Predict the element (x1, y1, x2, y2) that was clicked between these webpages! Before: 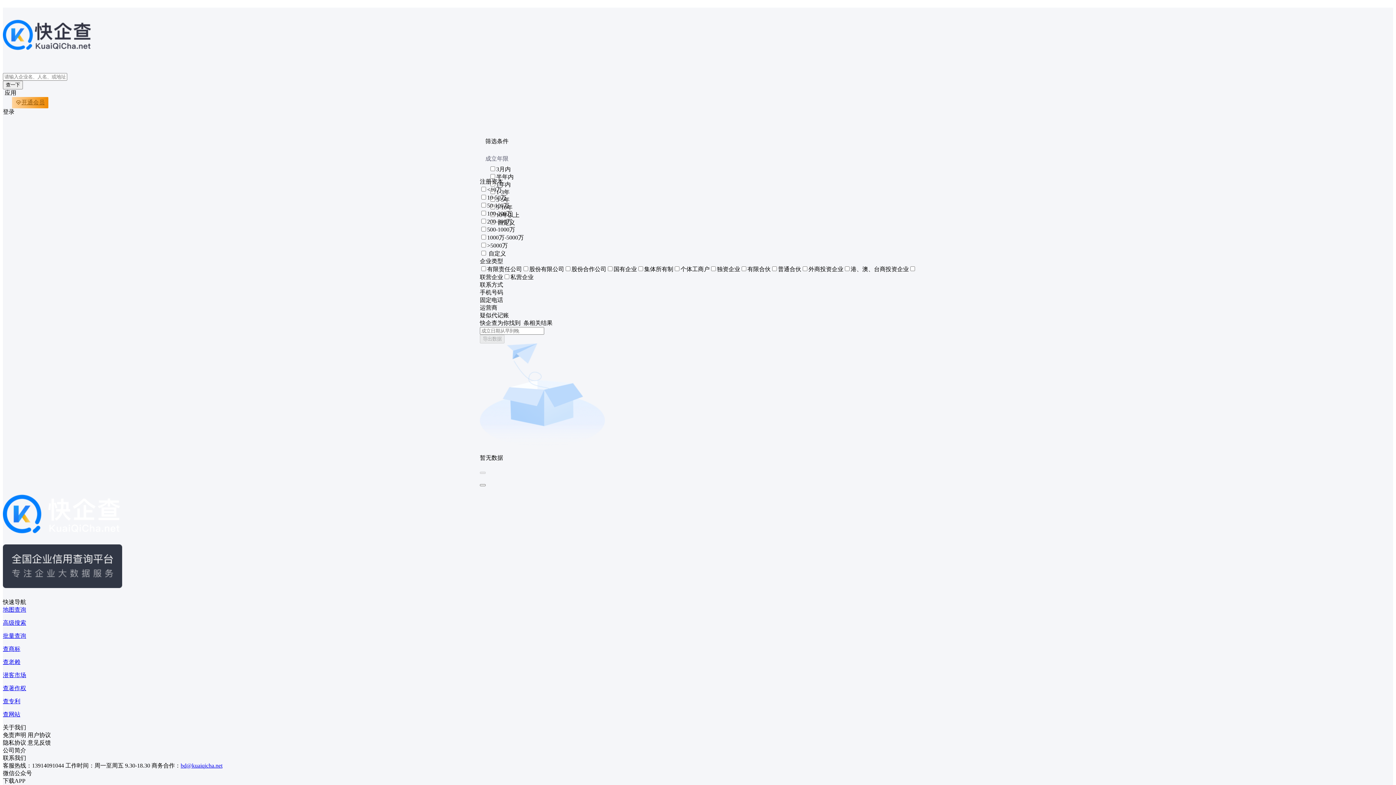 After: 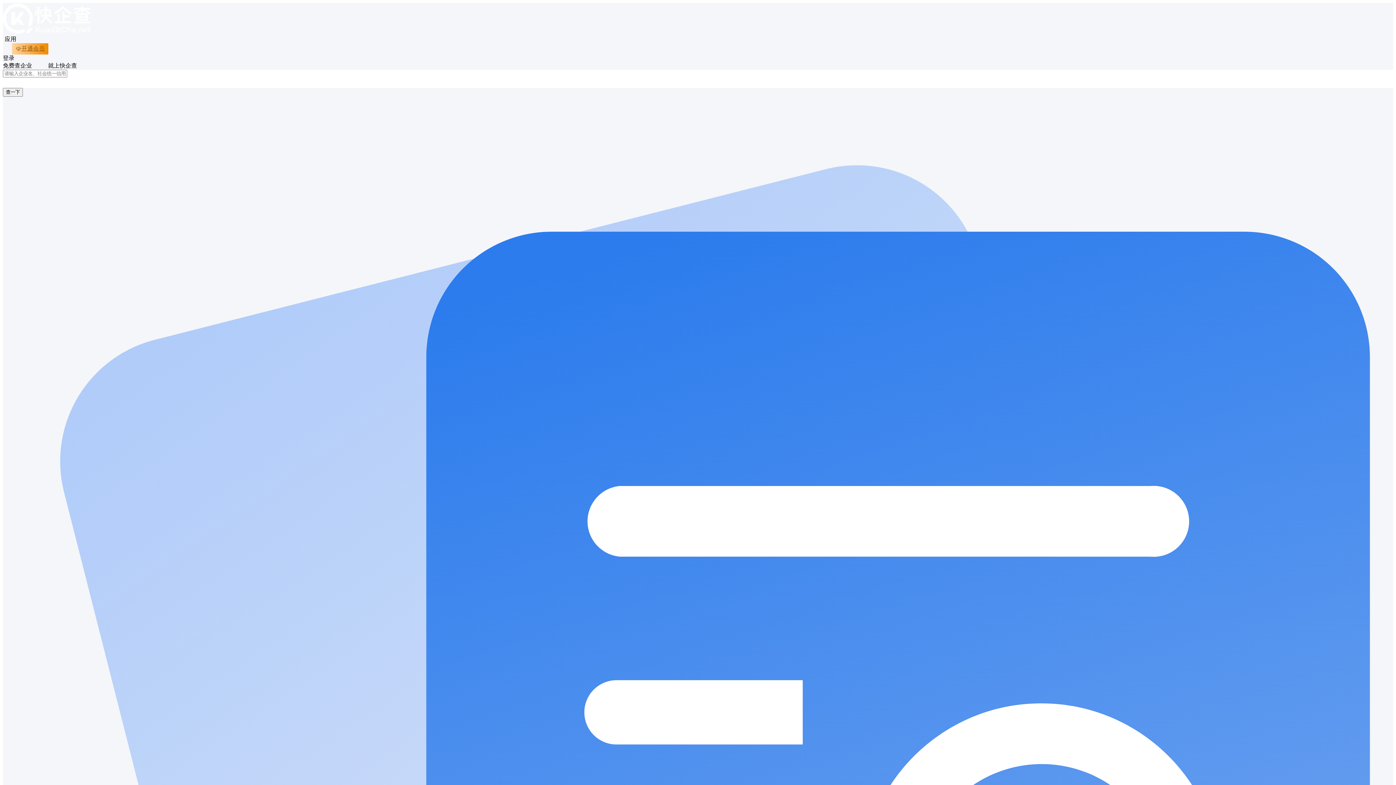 Action: bbox: (2, 7, 1393, 65)